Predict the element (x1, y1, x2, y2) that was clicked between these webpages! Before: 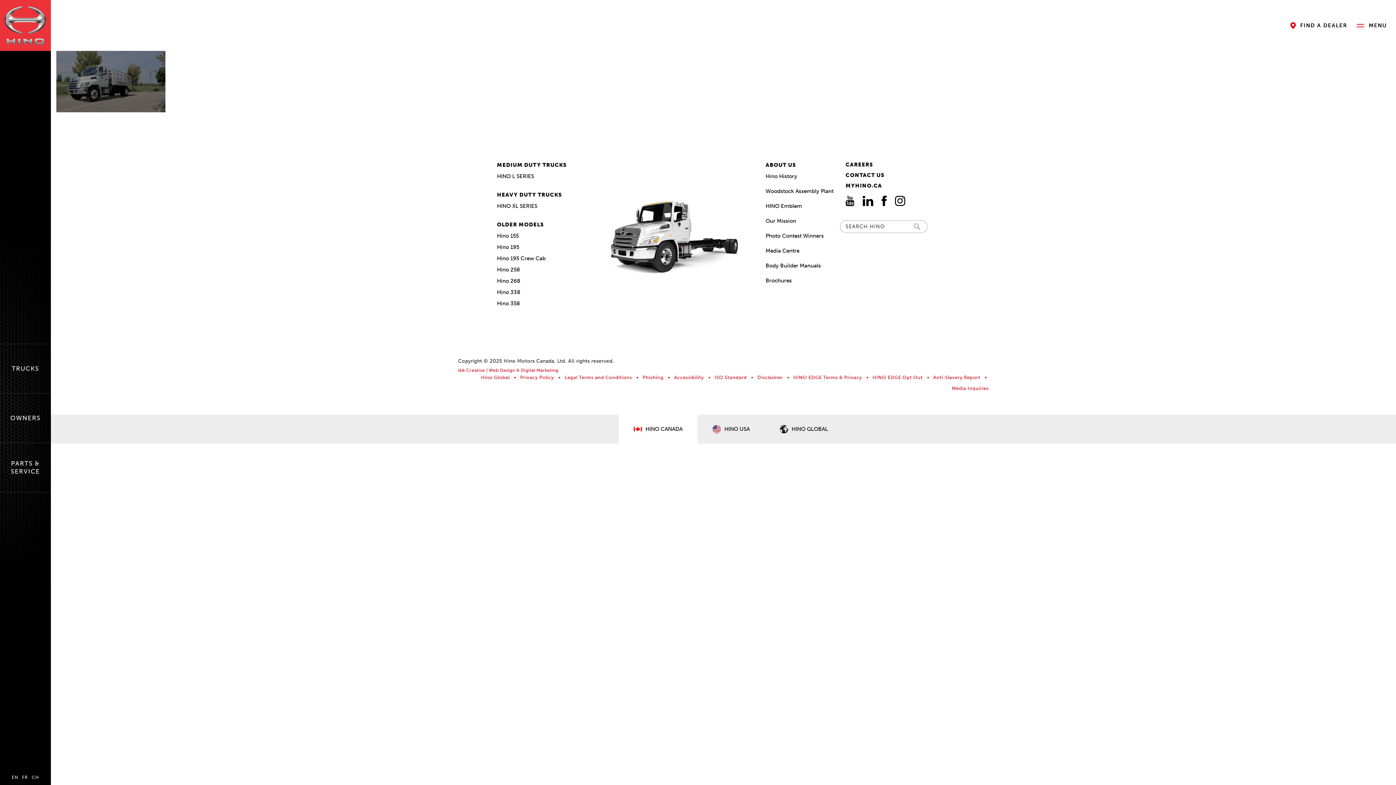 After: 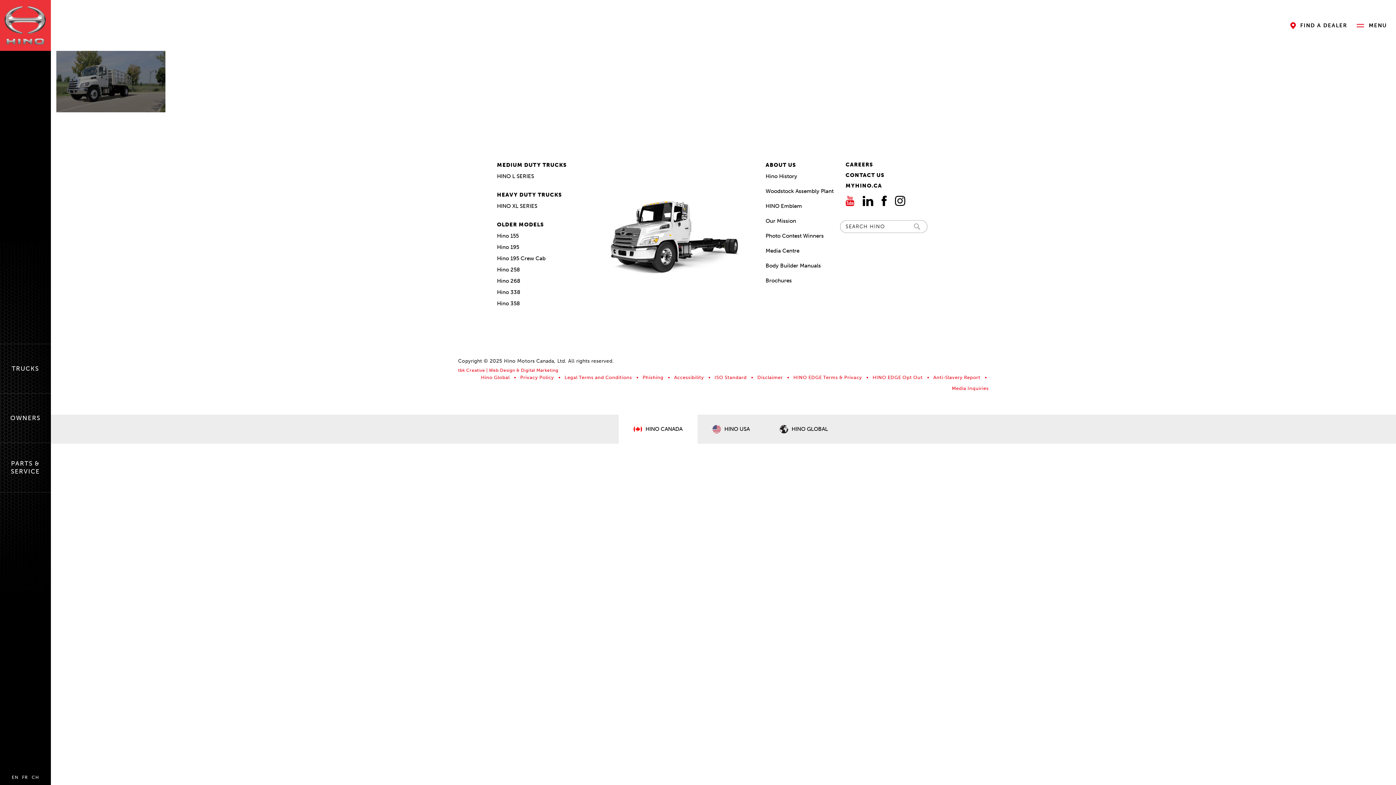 Action: bbox: (840, 194, 854, 209)